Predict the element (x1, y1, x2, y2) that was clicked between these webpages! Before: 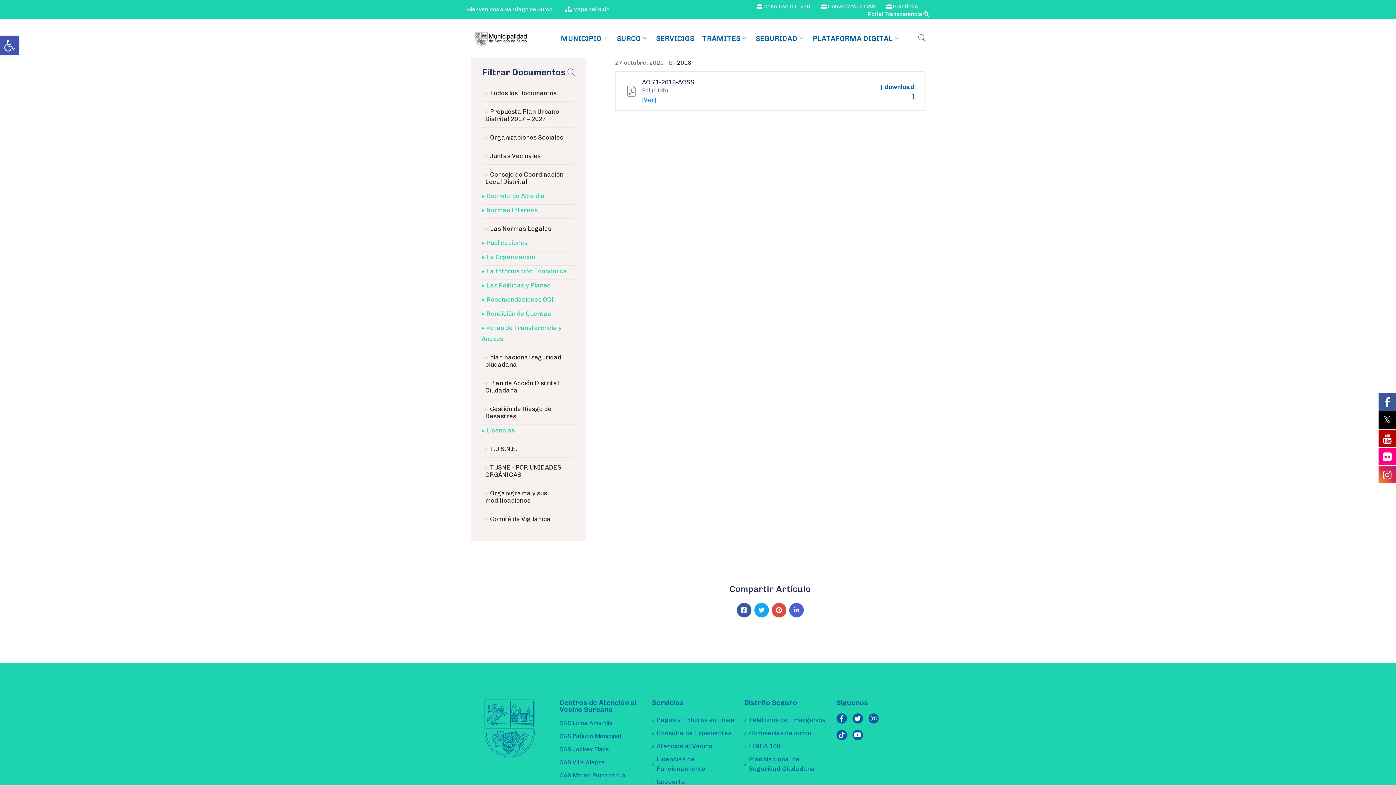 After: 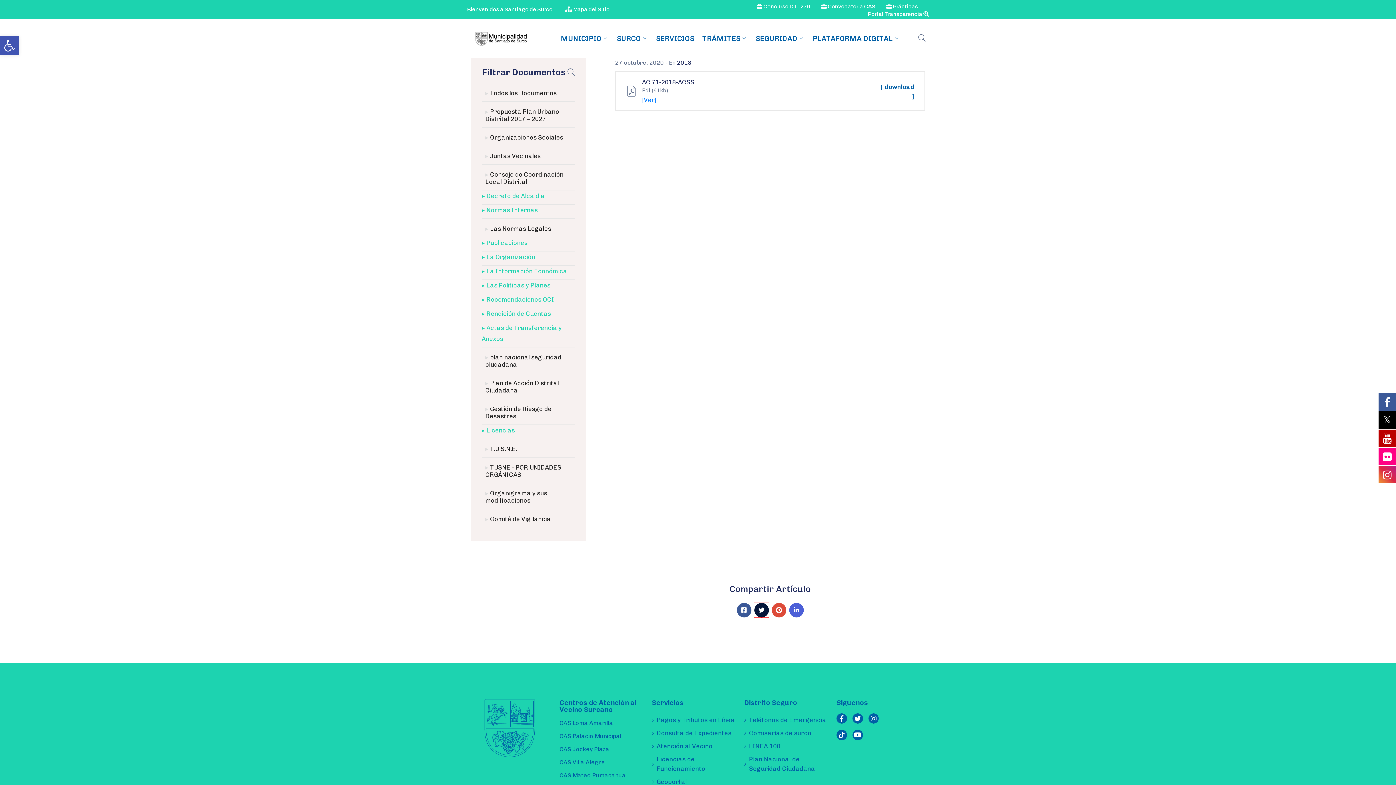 Action: bbox: (754, 603, 768, 617)